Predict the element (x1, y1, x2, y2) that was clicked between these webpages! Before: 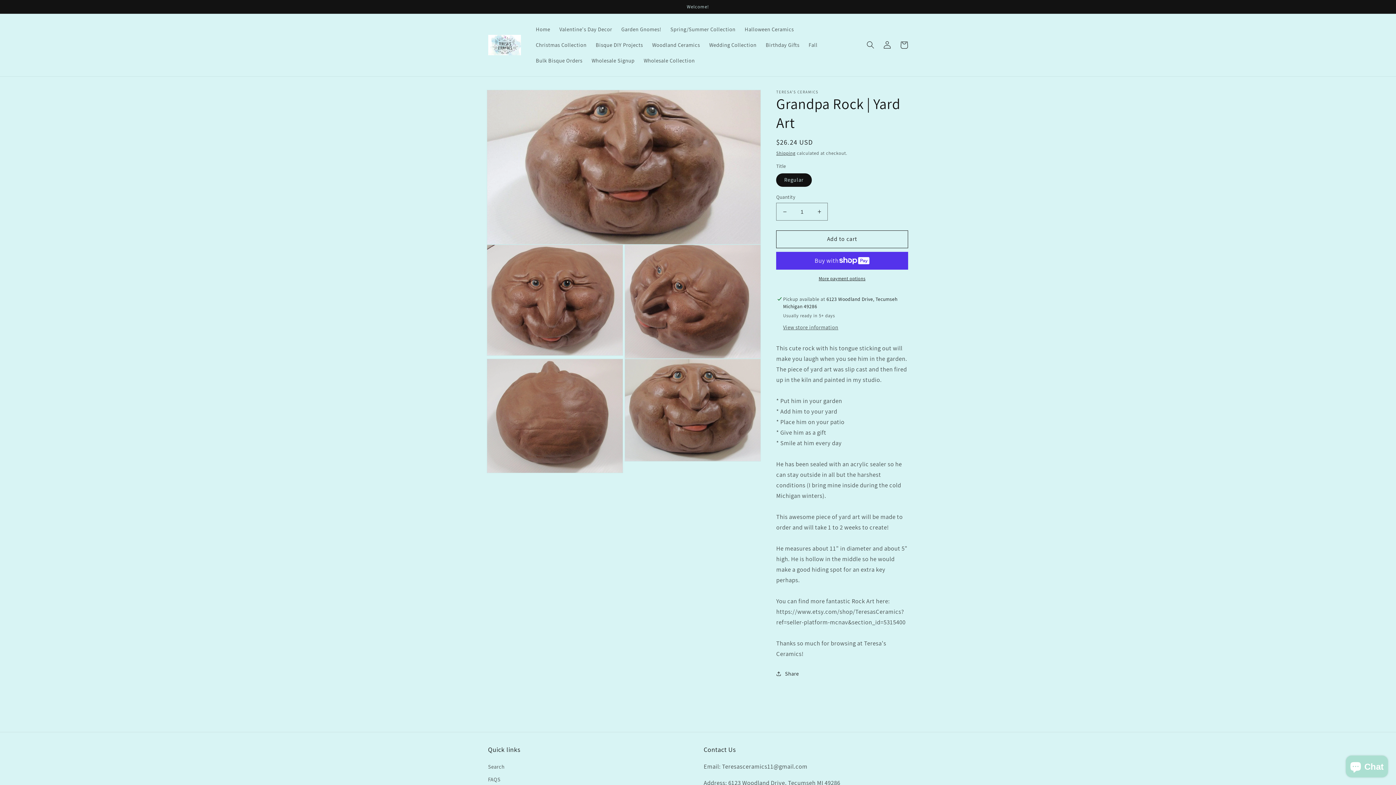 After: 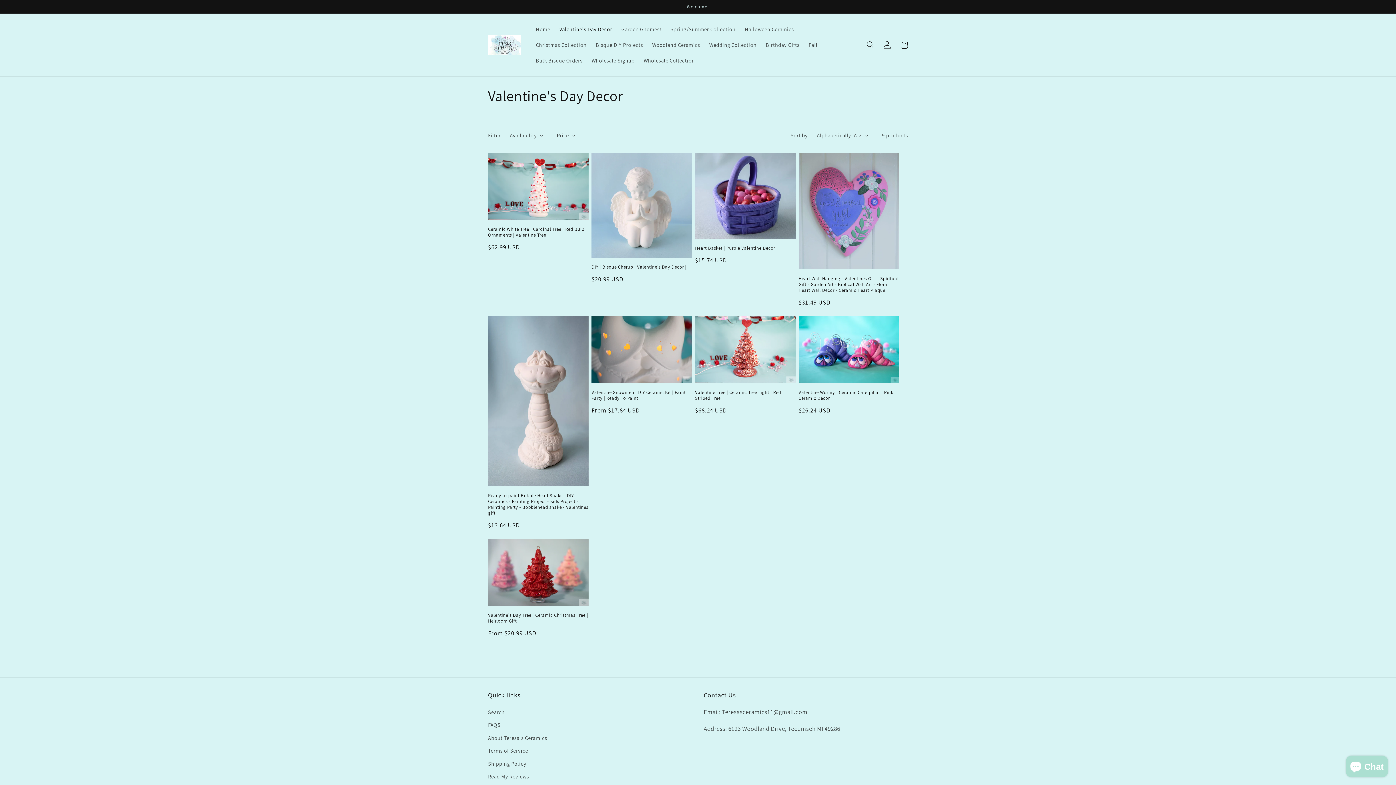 Action: bbox: (554, 21, 616, 37) label: Valentine's Day Decor